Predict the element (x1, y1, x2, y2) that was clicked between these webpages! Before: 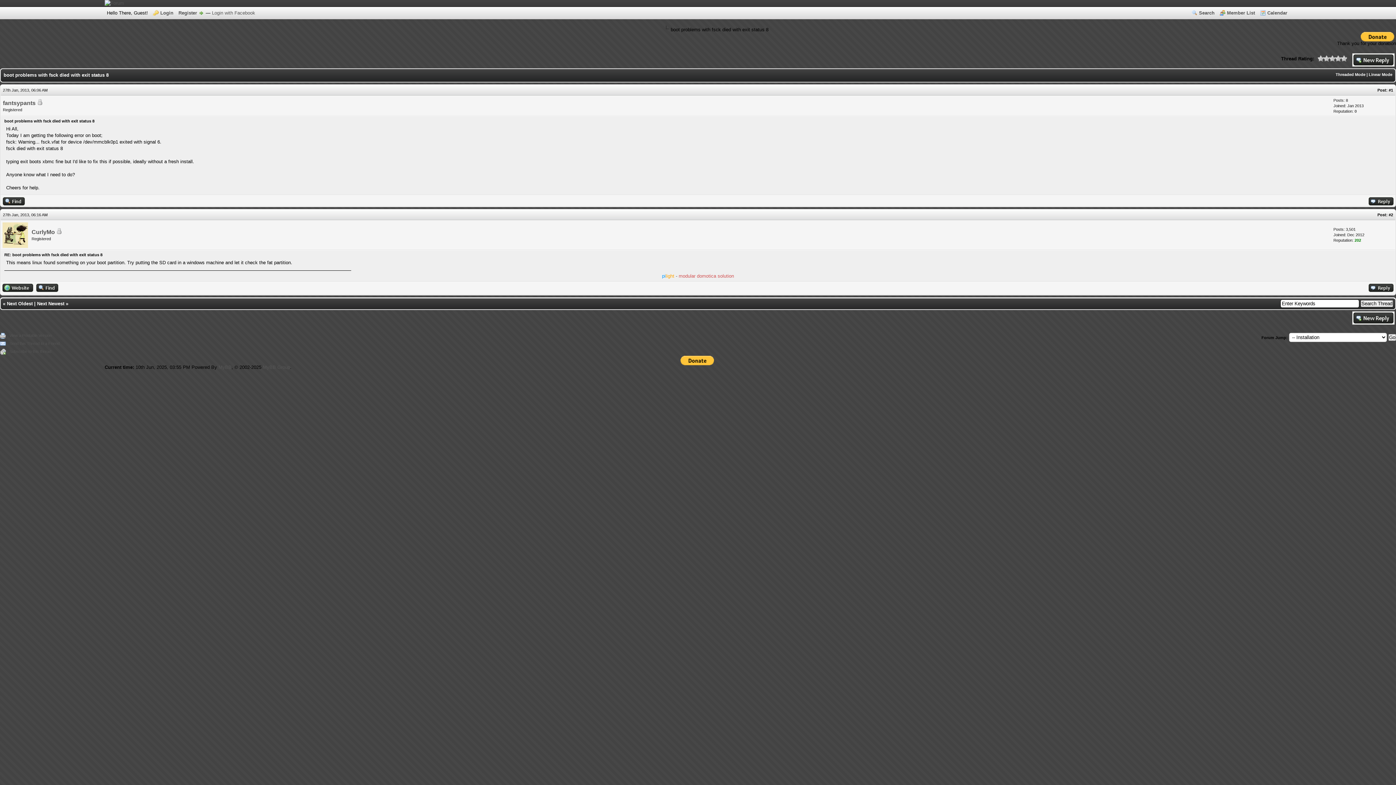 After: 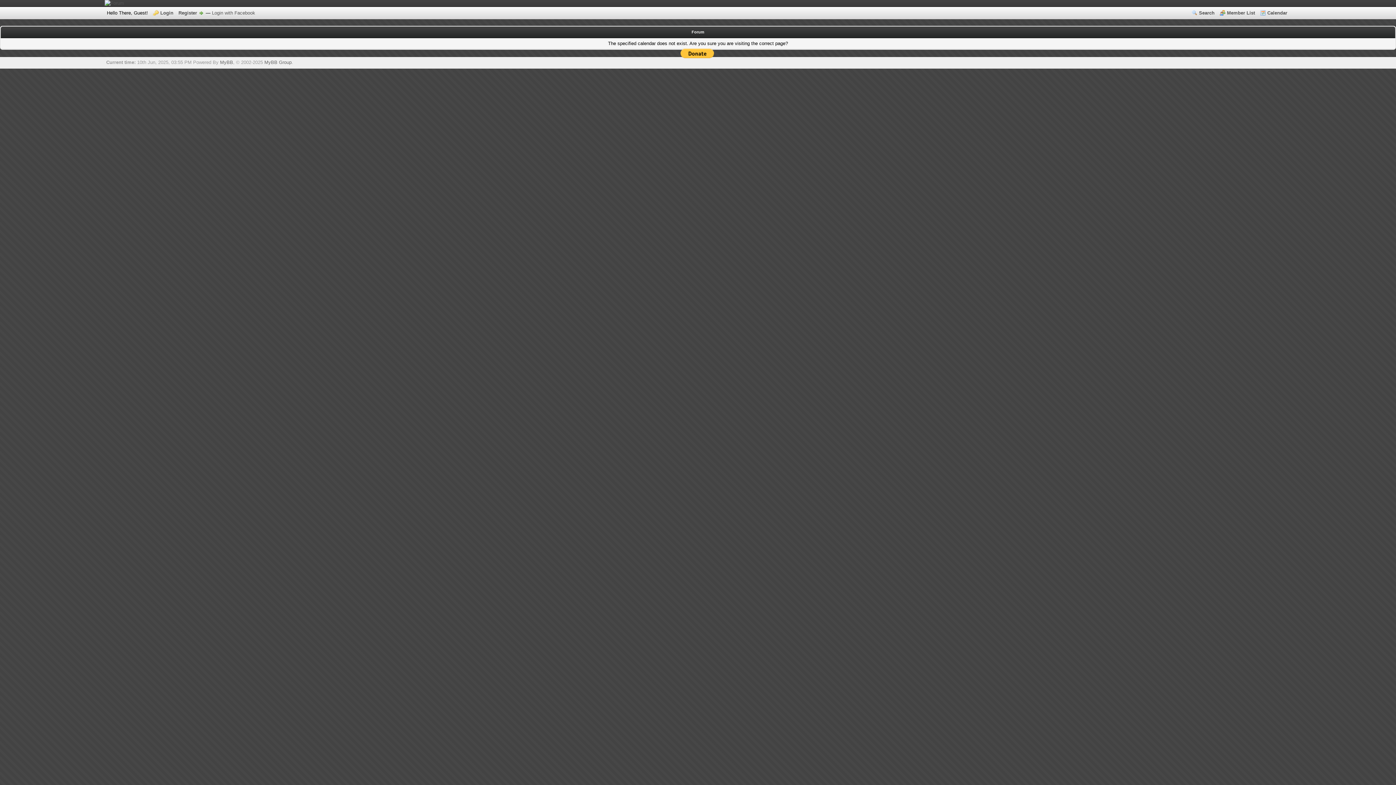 Action: bbox: (1260, 10, 1287, 15) label: Calendar